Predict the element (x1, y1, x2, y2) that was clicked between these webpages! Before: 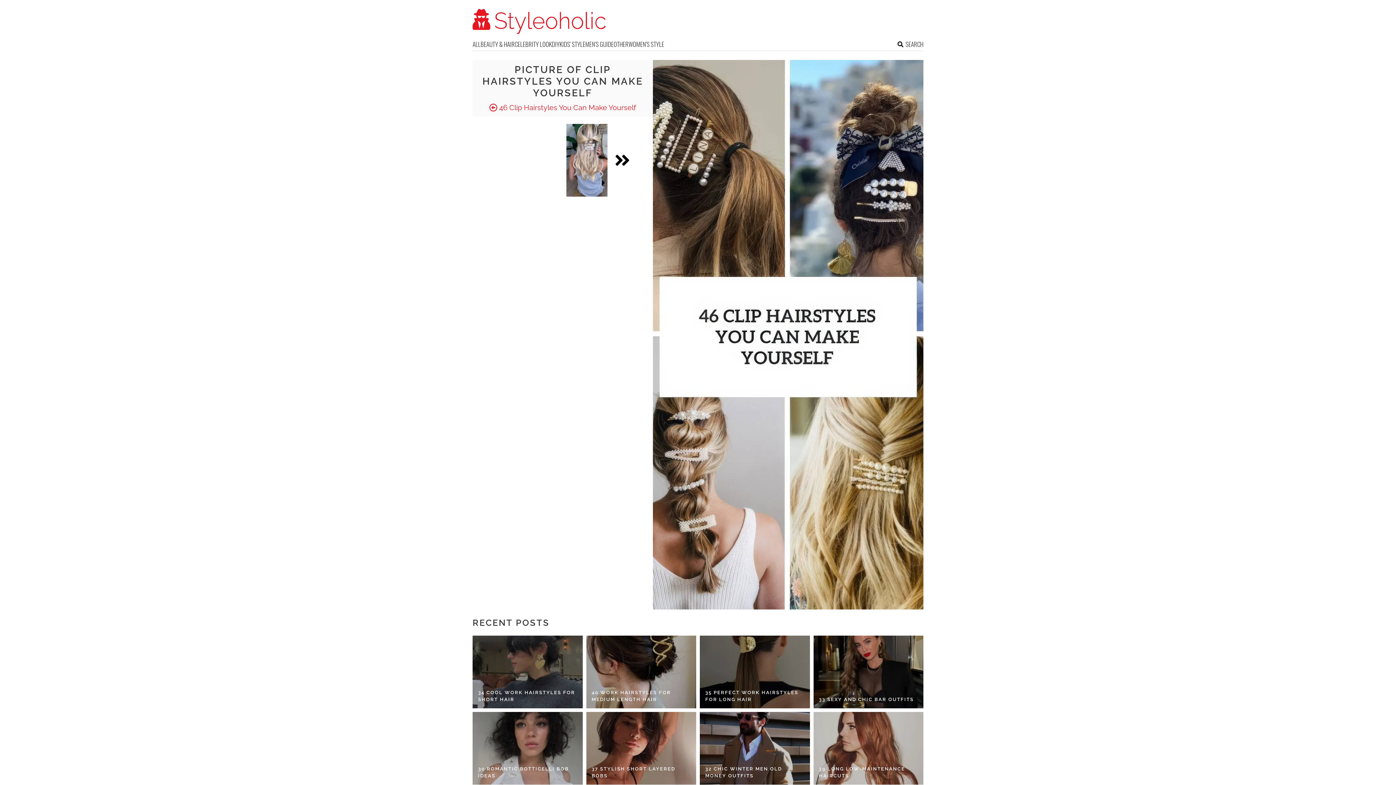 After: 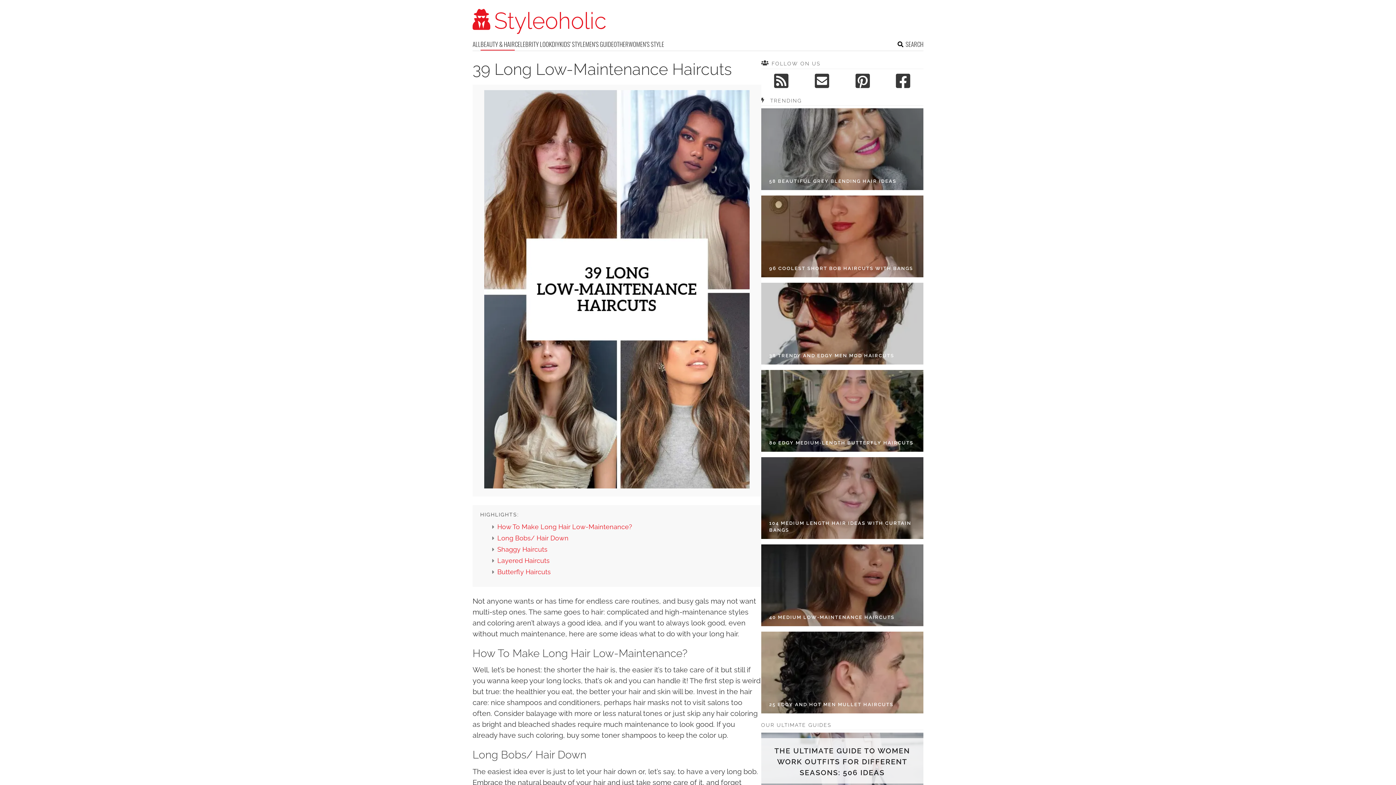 Action: bbox: (813, 712, 923, 785)